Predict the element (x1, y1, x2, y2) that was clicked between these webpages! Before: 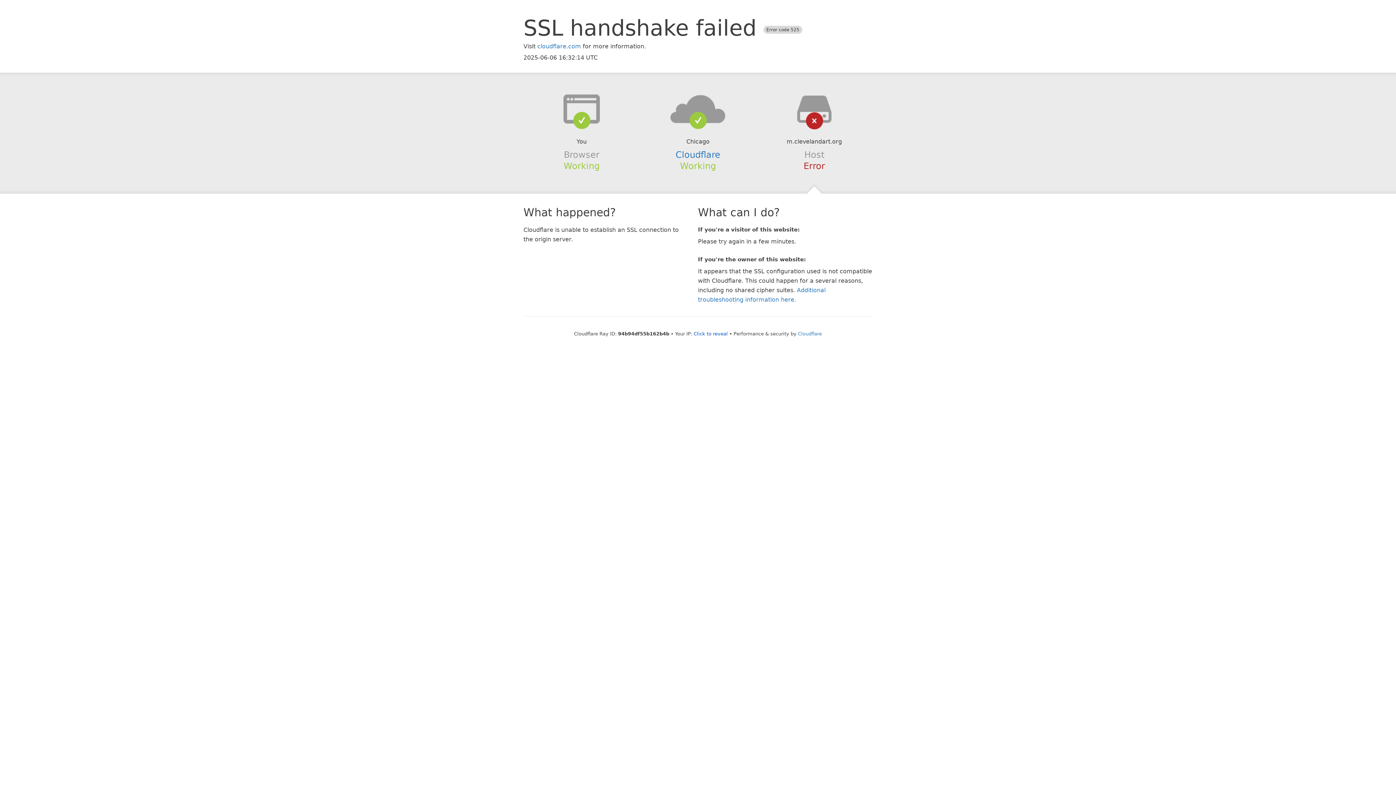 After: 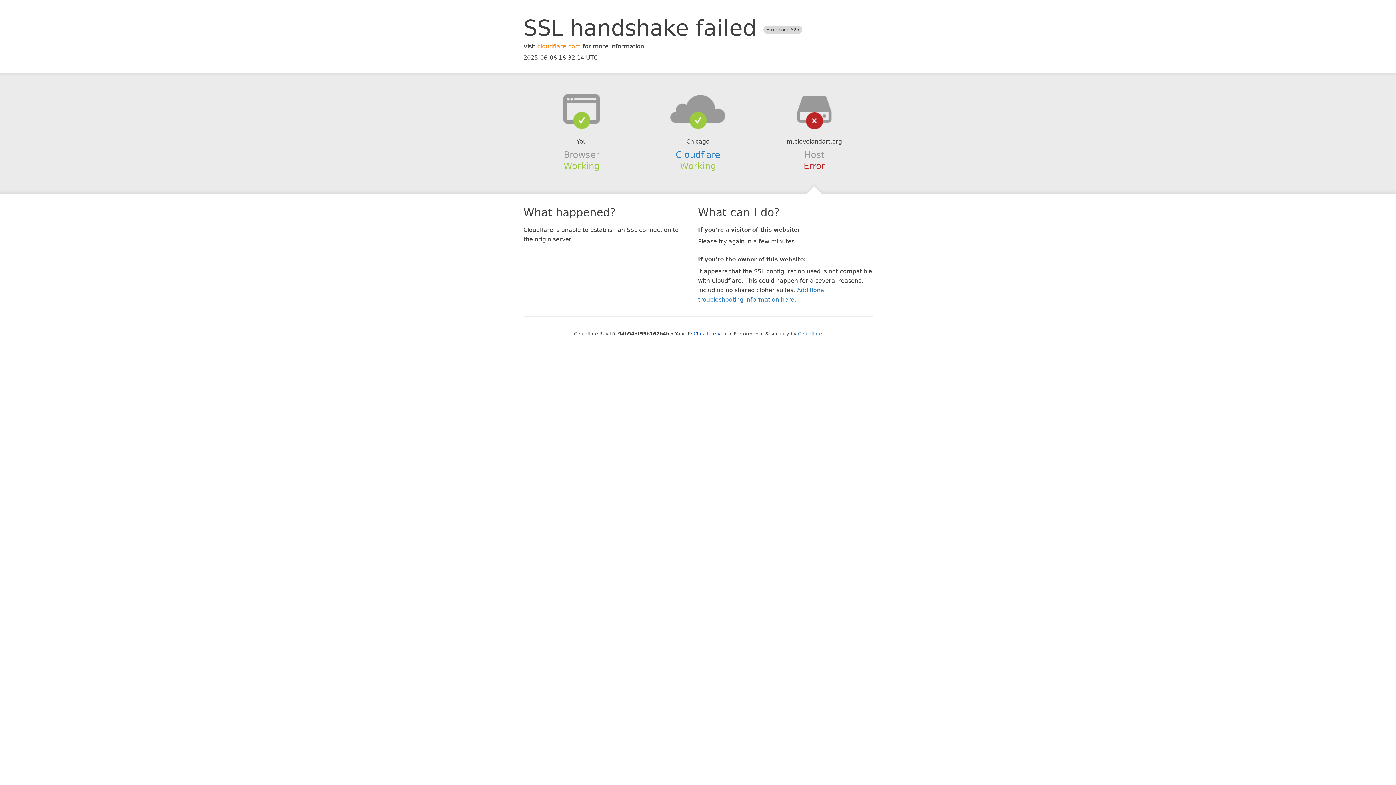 Action: label: cloudflare.com bbox: (537, 42, 581, 49)